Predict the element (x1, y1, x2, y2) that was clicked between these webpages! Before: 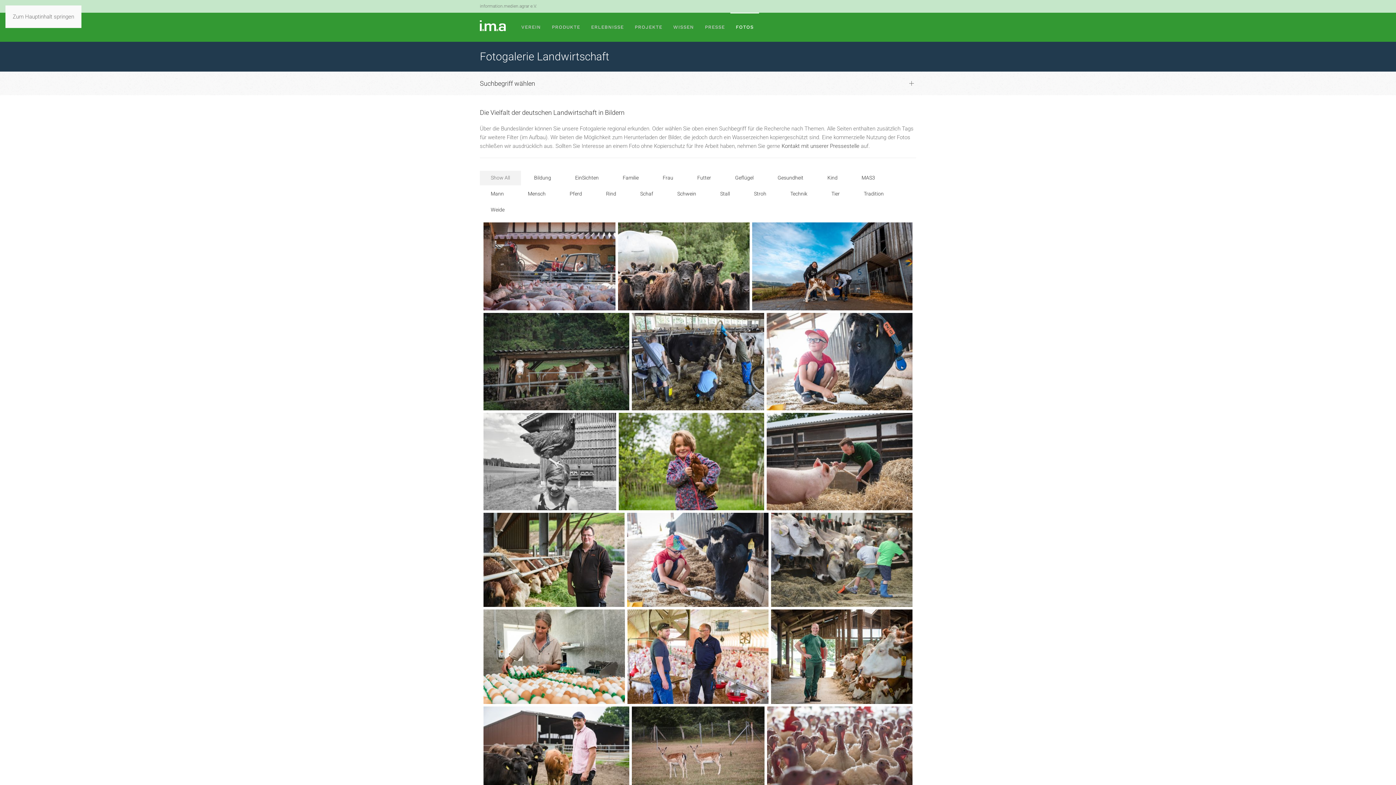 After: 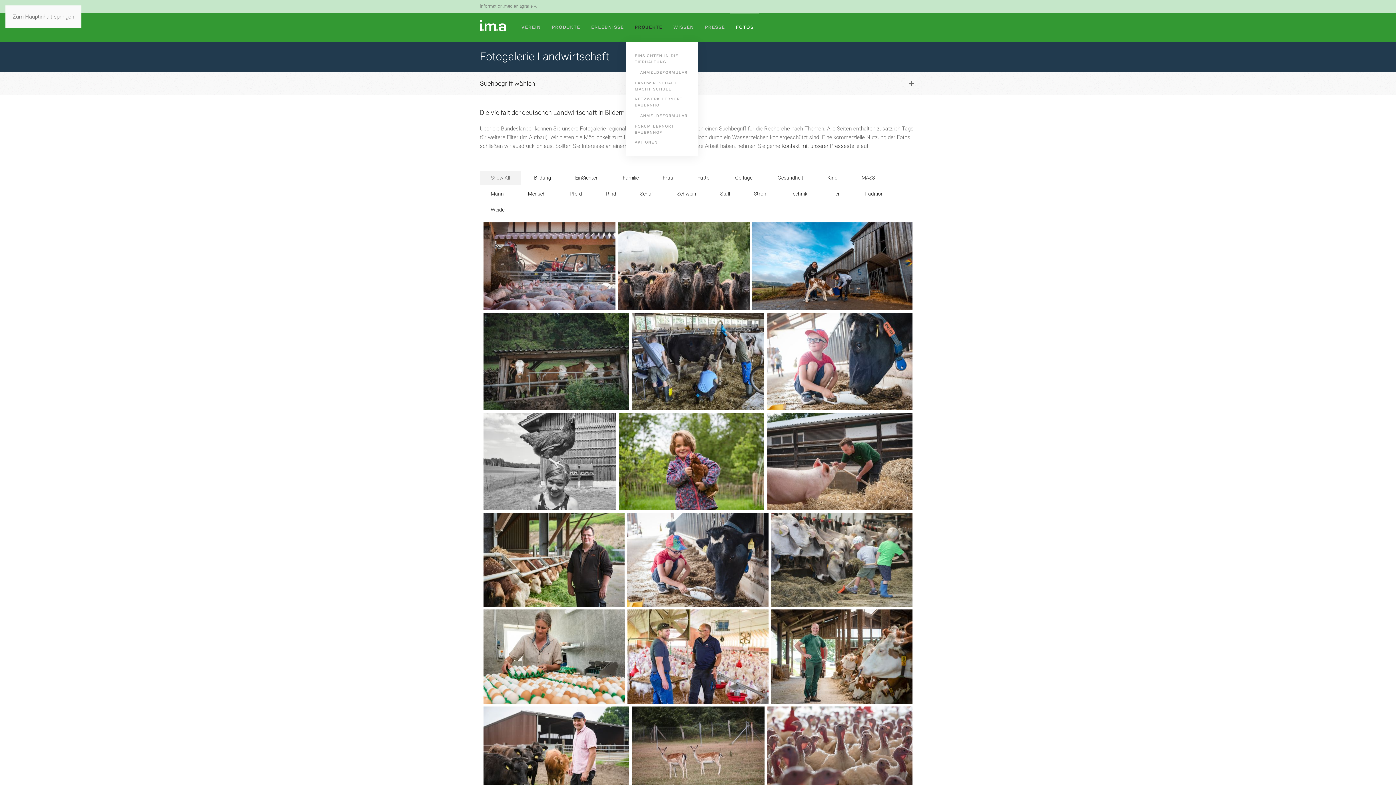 Action: bbox: (629, 12, 668, 41) label: PROJEKTE